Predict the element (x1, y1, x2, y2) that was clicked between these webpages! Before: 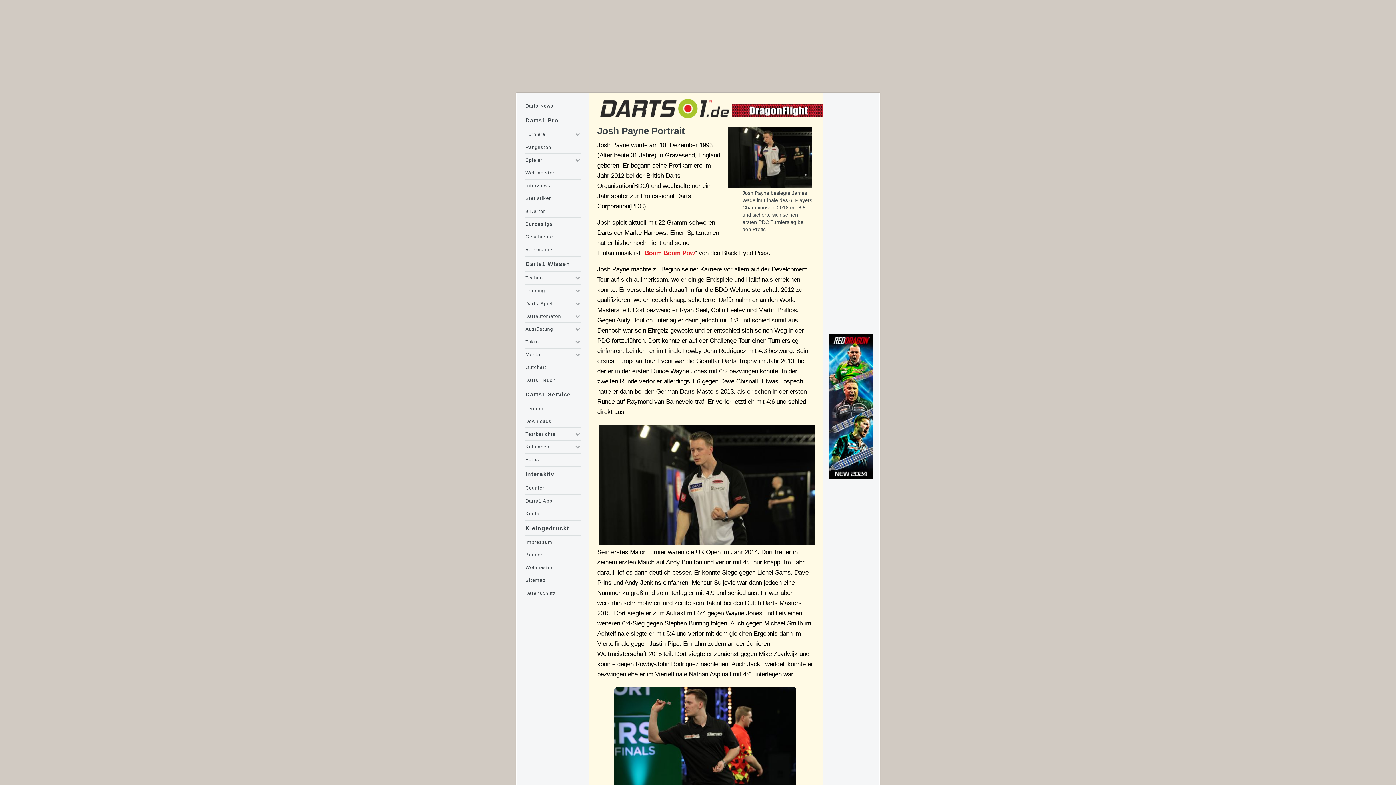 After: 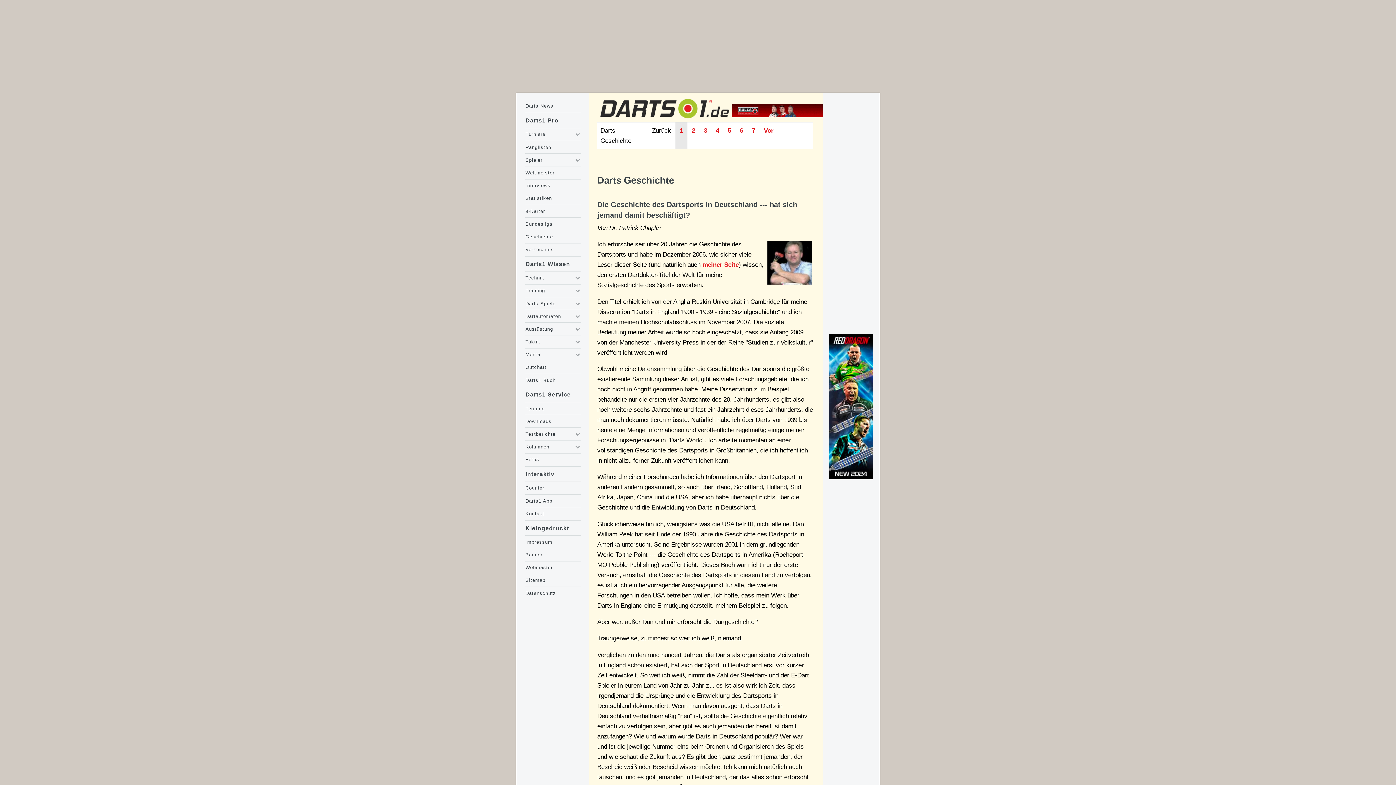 Action: label: Geschichte bbox: (525, 233, 580, 240)